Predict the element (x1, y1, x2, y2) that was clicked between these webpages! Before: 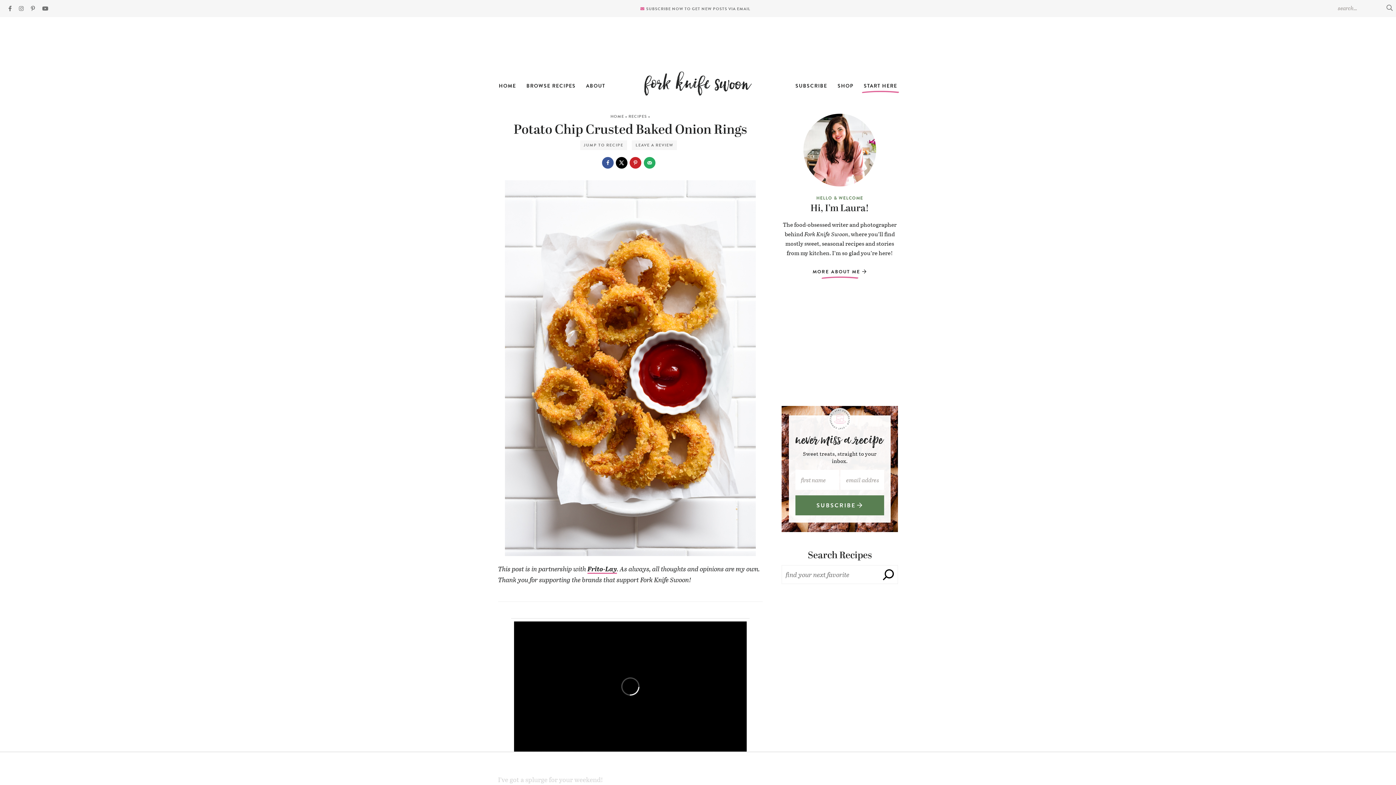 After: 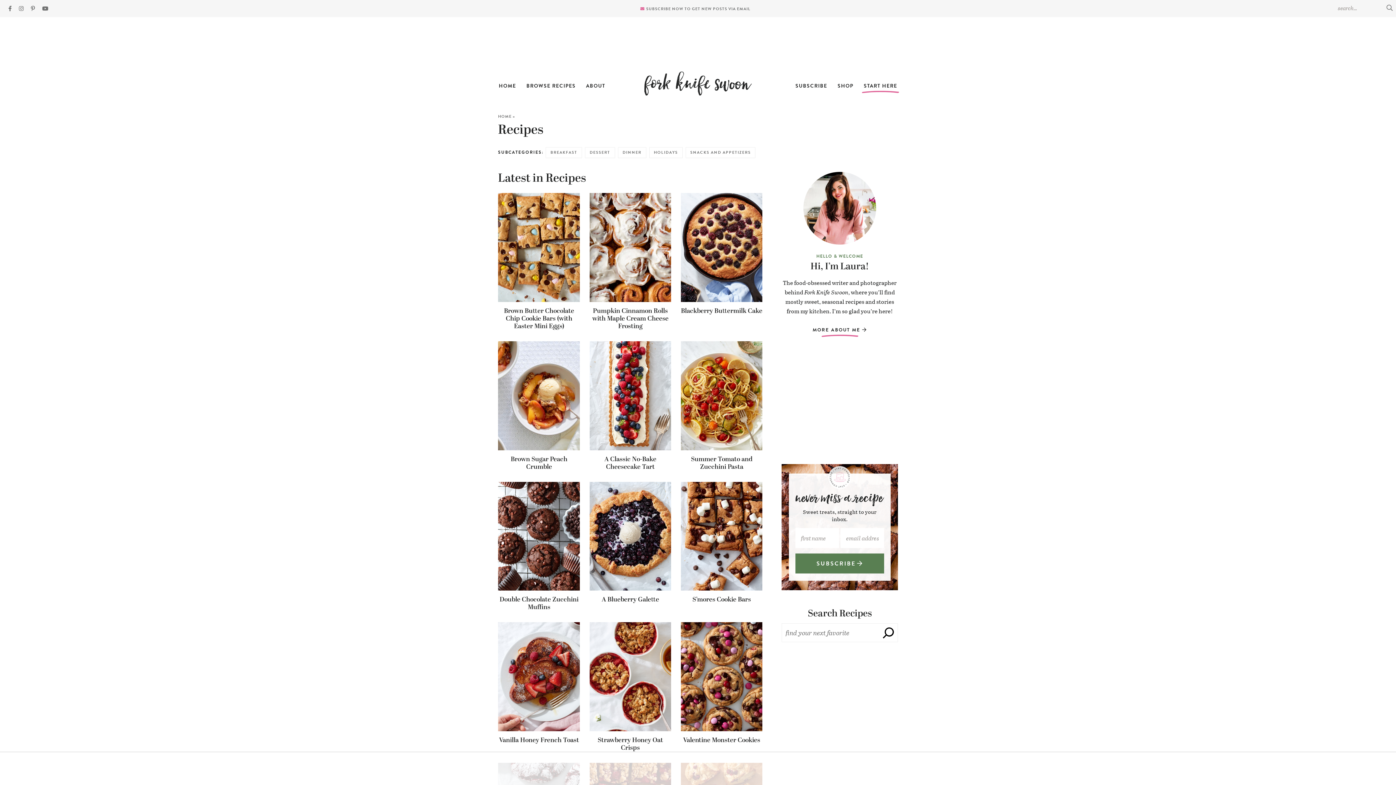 Action: bbox: (628, 113, 647, 119) label: RECIPES